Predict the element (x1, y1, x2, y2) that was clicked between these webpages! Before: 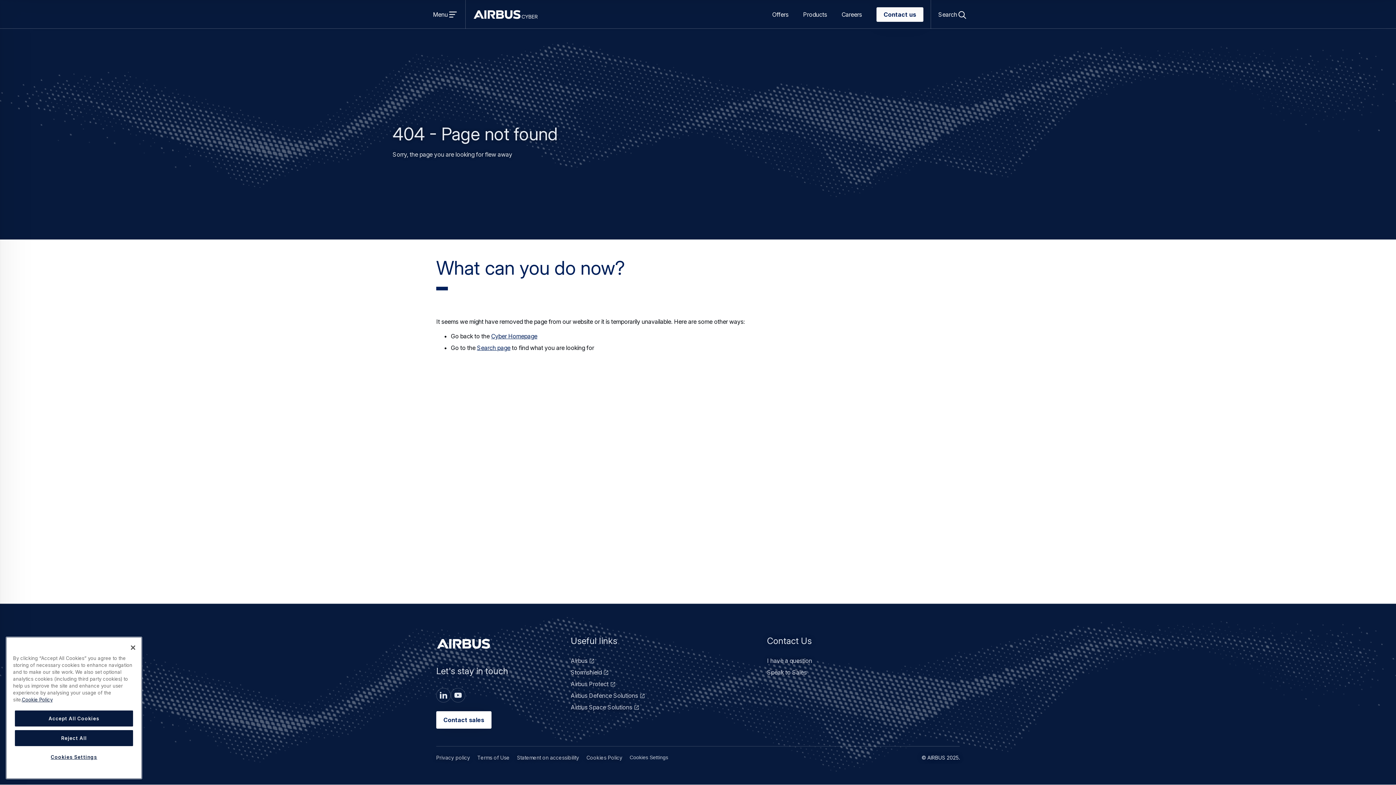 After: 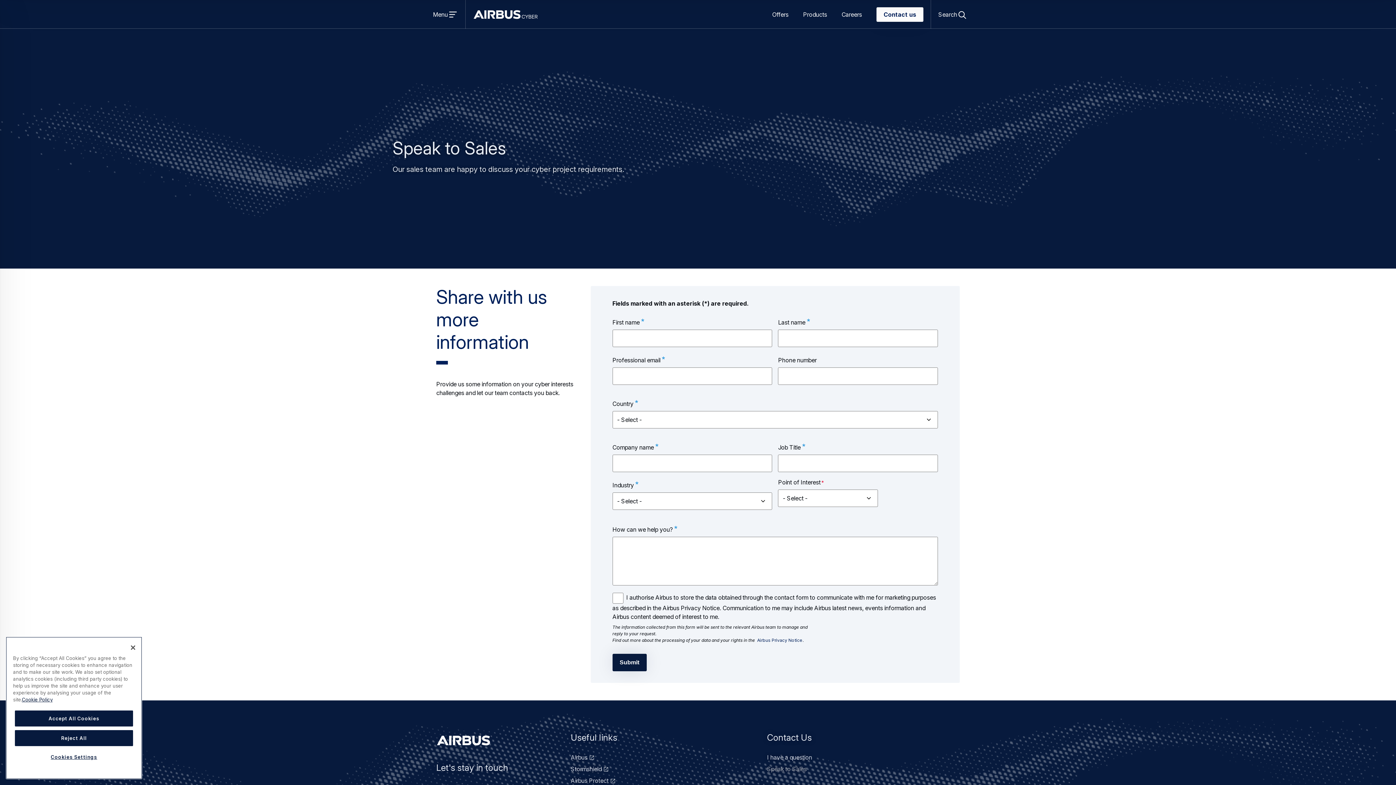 Action: label: Contact sales bbox: (436, 711, 491, 729)